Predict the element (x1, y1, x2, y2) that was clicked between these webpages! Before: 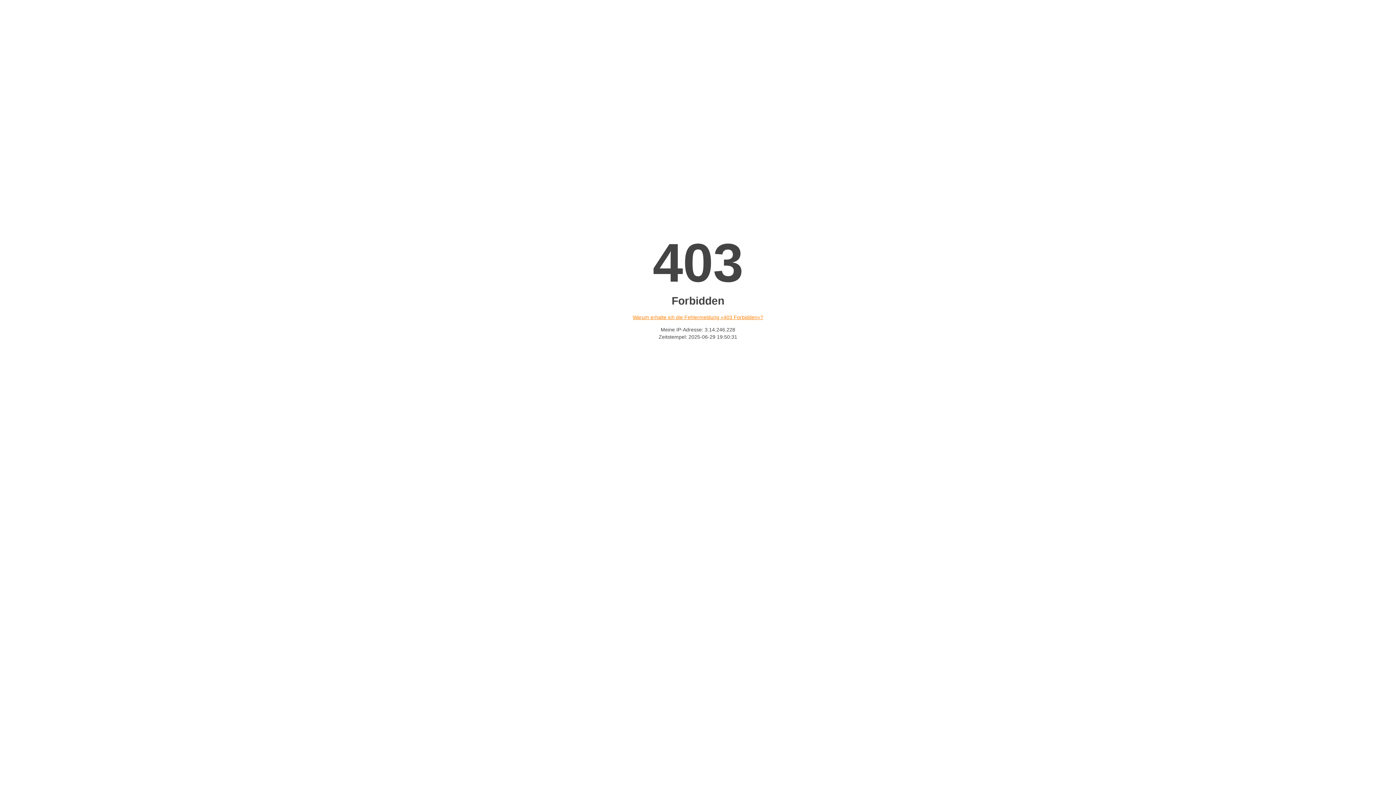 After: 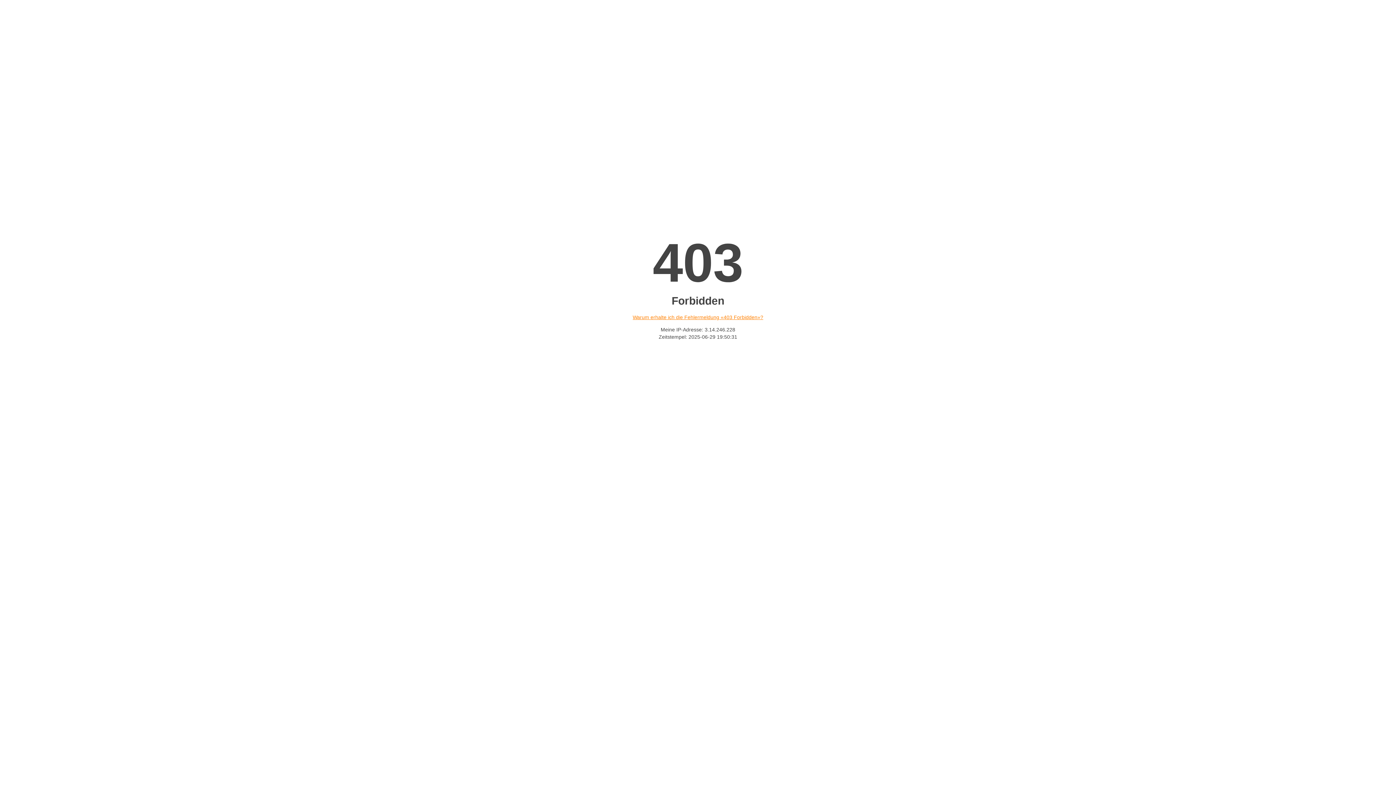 Action: label: Warum erhalte ich die Fehlermeldung «403 Forbidden»? bbox: (632, 314, 763, 320)